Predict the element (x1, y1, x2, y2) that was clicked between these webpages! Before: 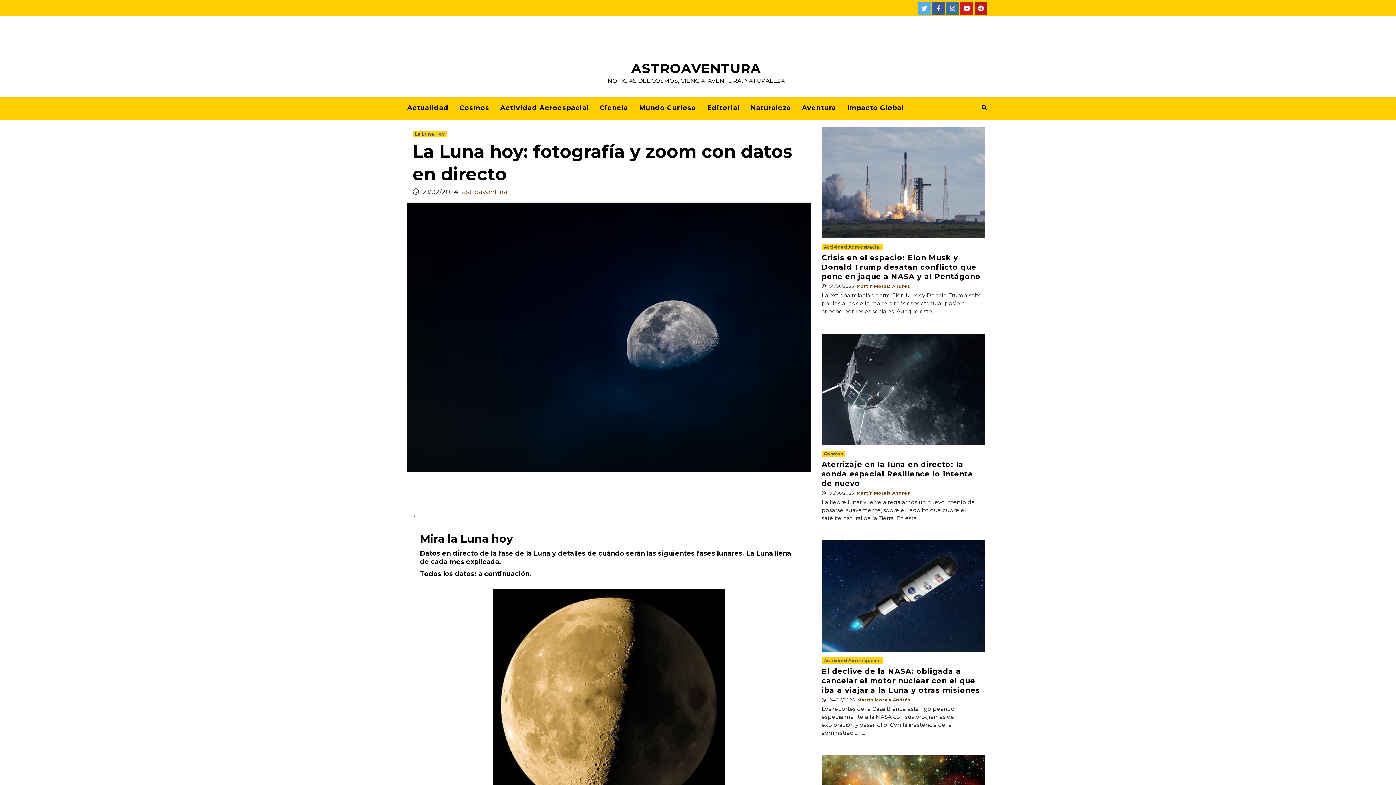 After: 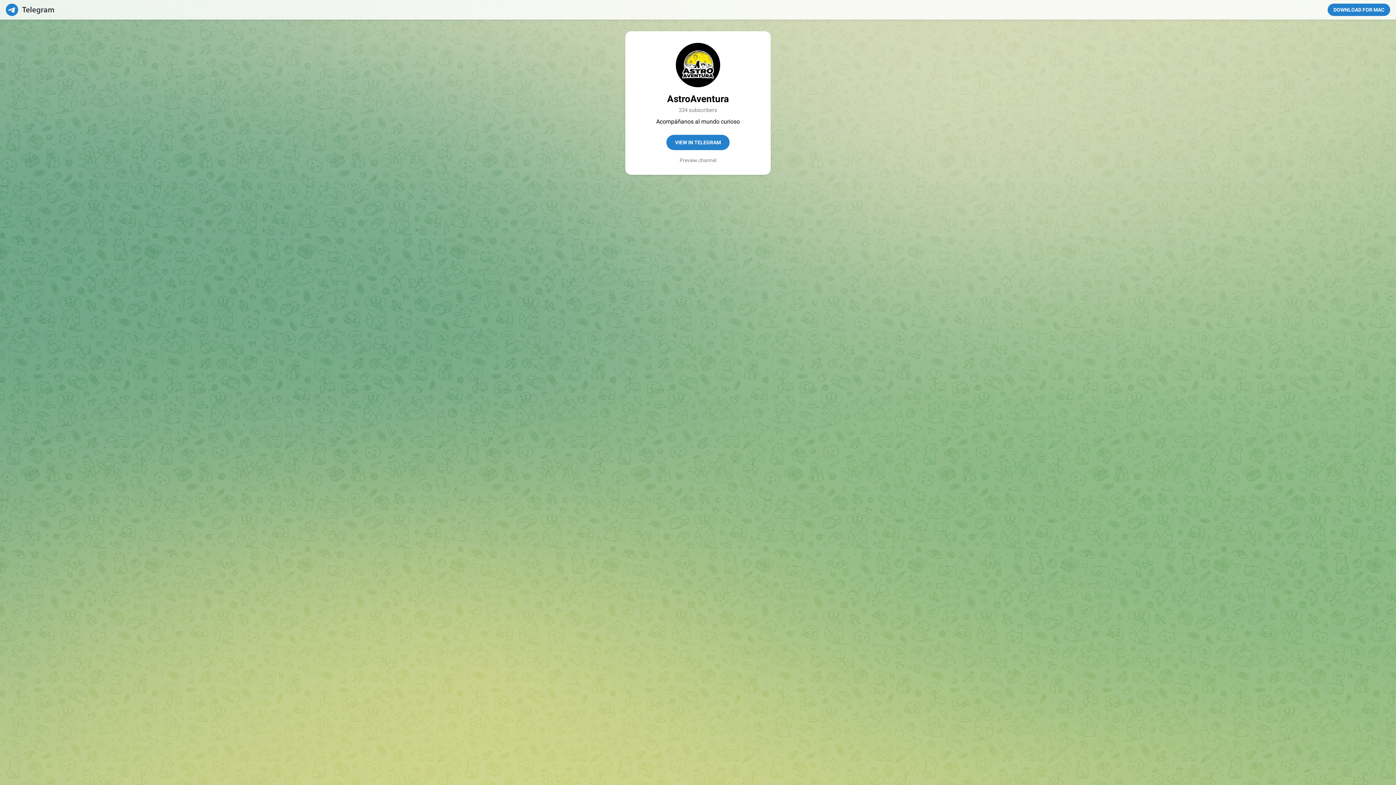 Action: bbox: (974, 1, 987, 14) label: Telegram